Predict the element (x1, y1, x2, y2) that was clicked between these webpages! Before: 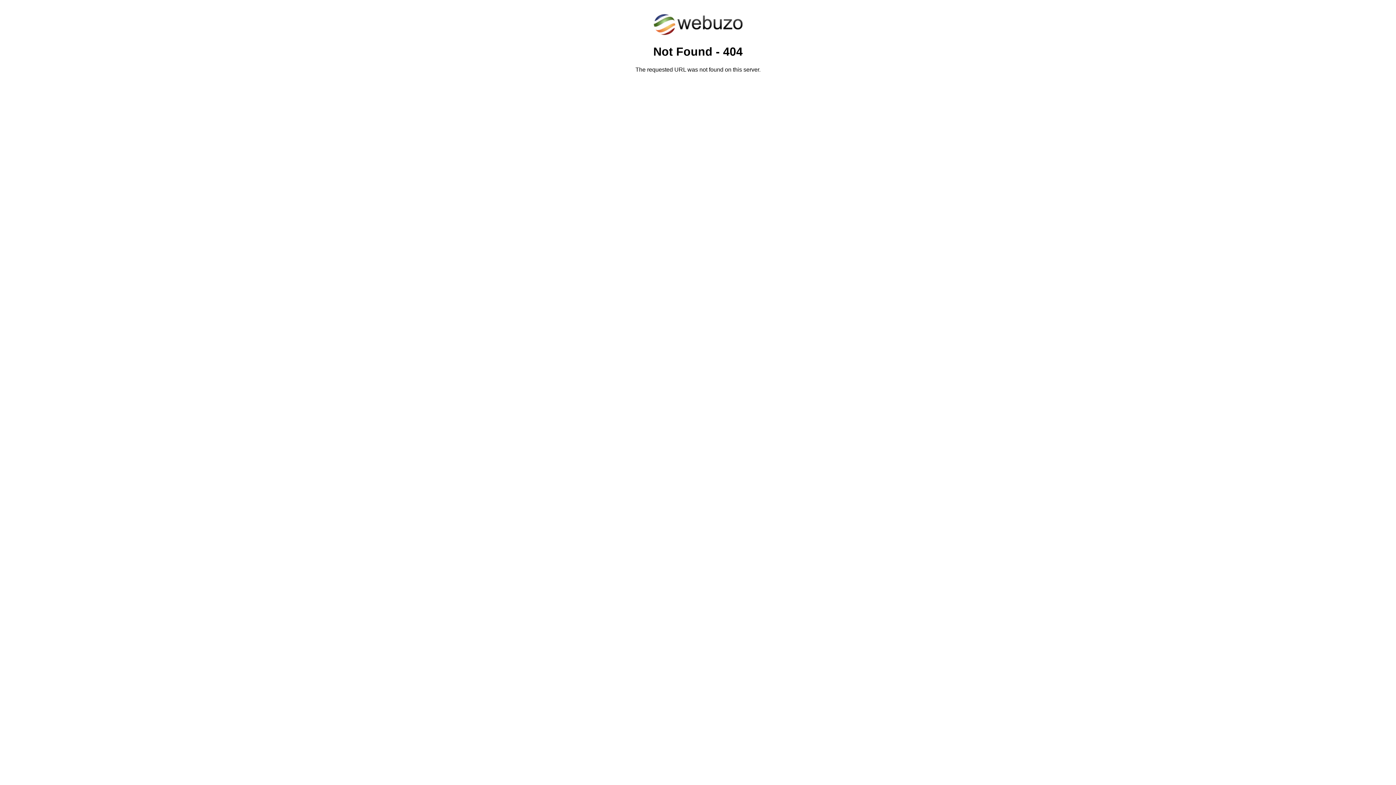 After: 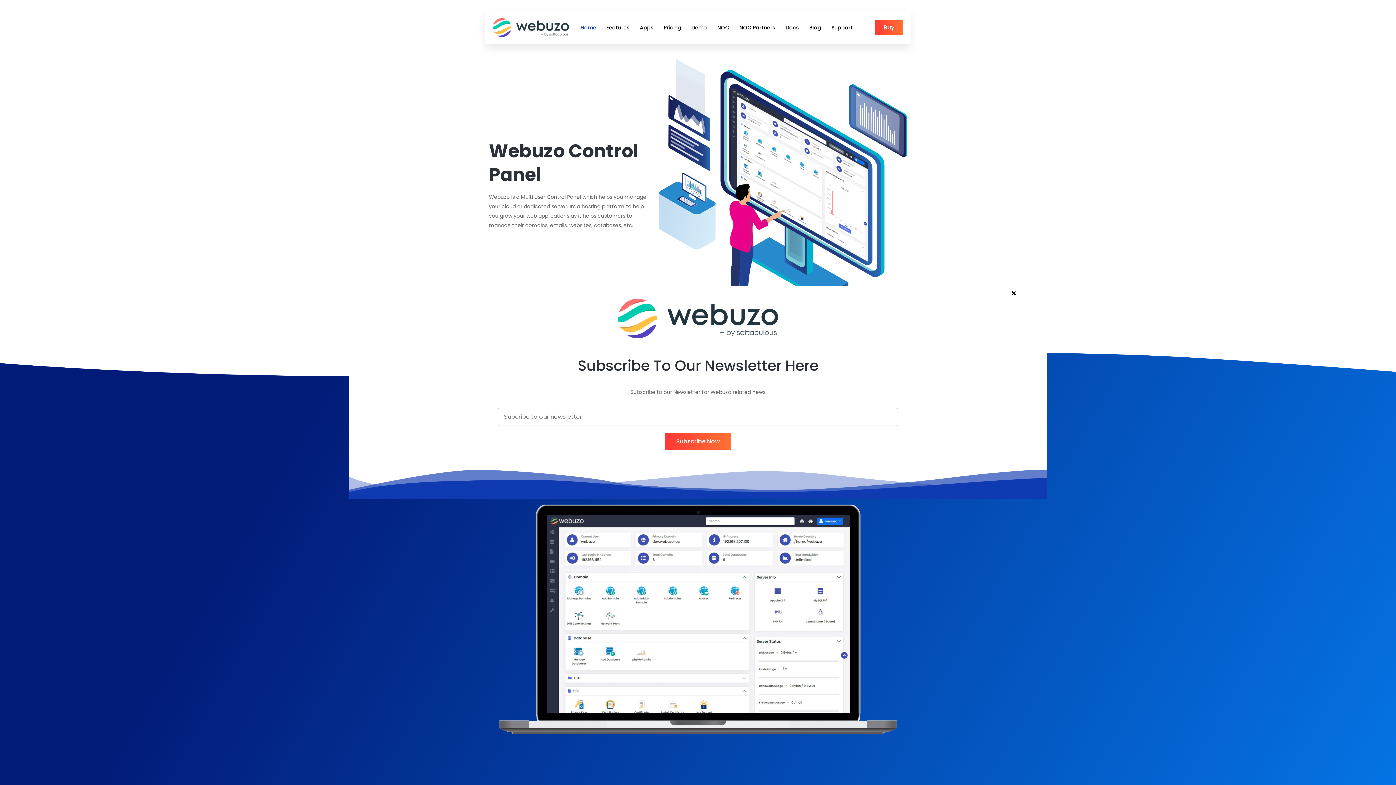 Action: bbox: (652, 30, 743, 37)